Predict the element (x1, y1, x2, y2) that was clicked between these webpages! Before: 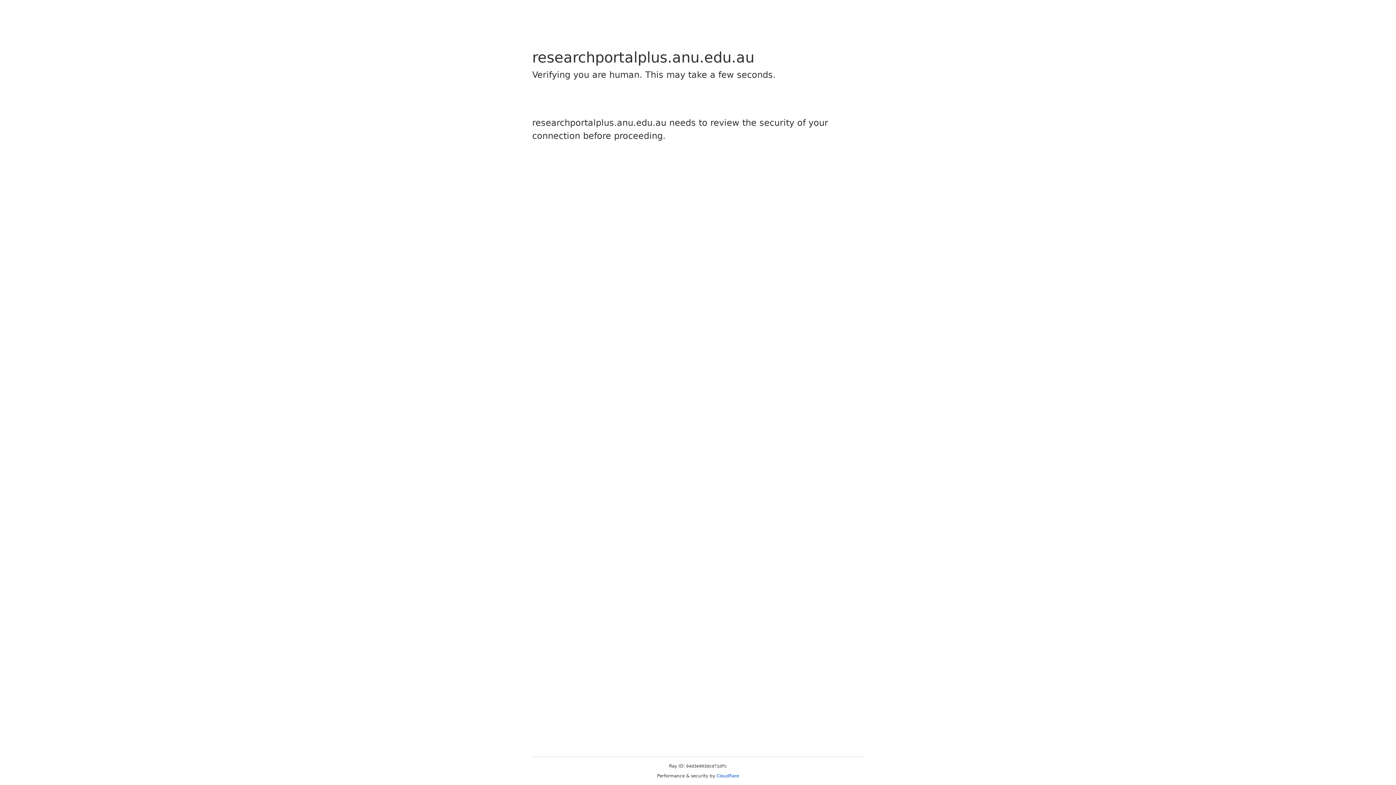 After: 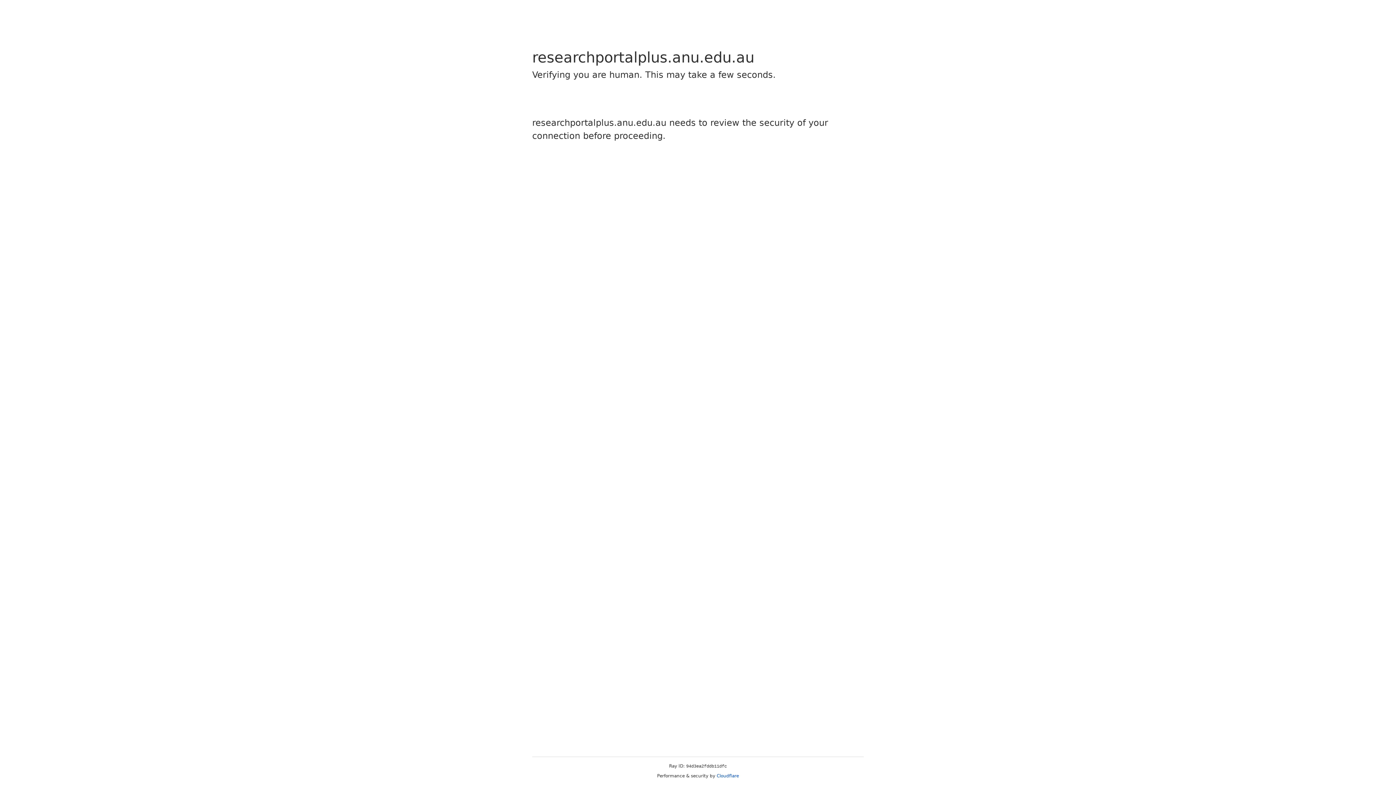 Action: bbox: (716, 773, 739, 778) label: Cloudflare